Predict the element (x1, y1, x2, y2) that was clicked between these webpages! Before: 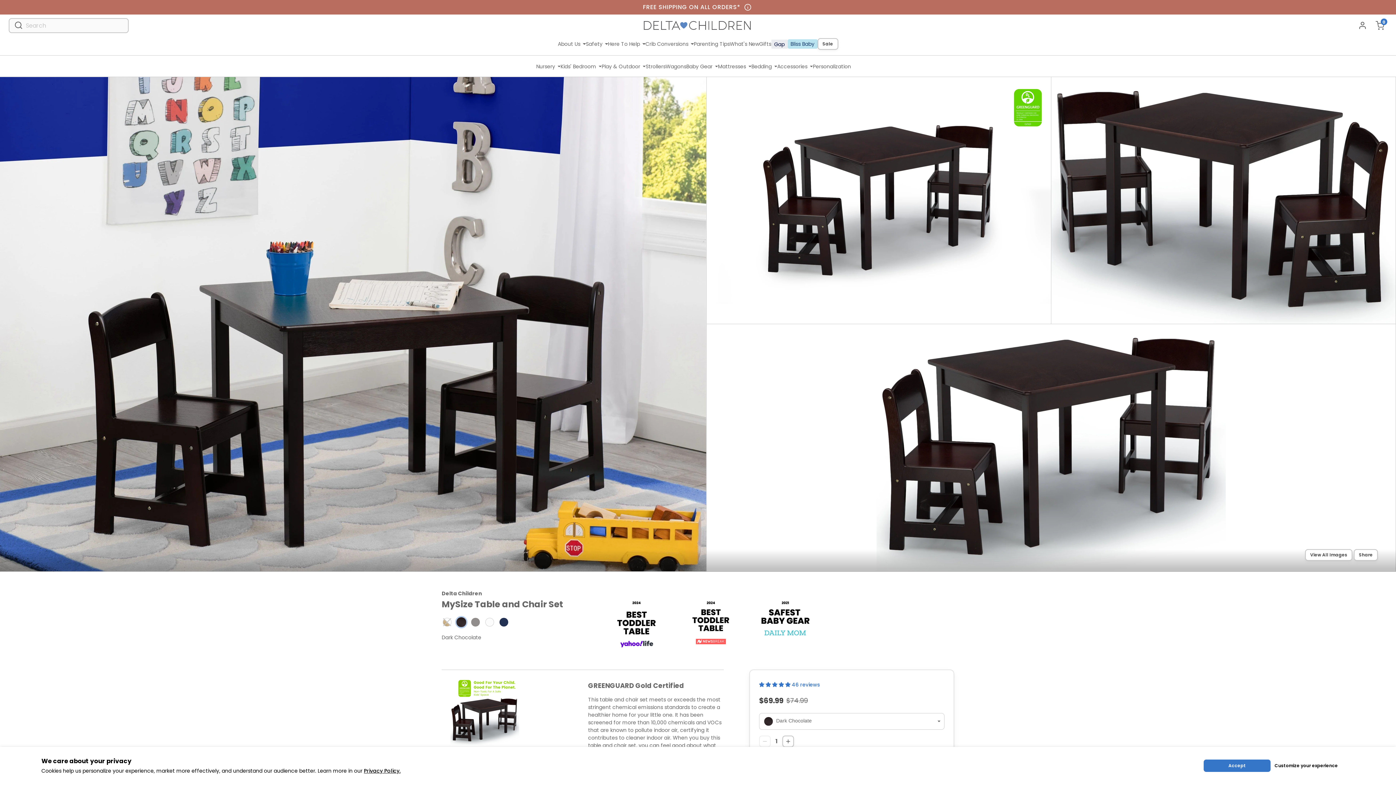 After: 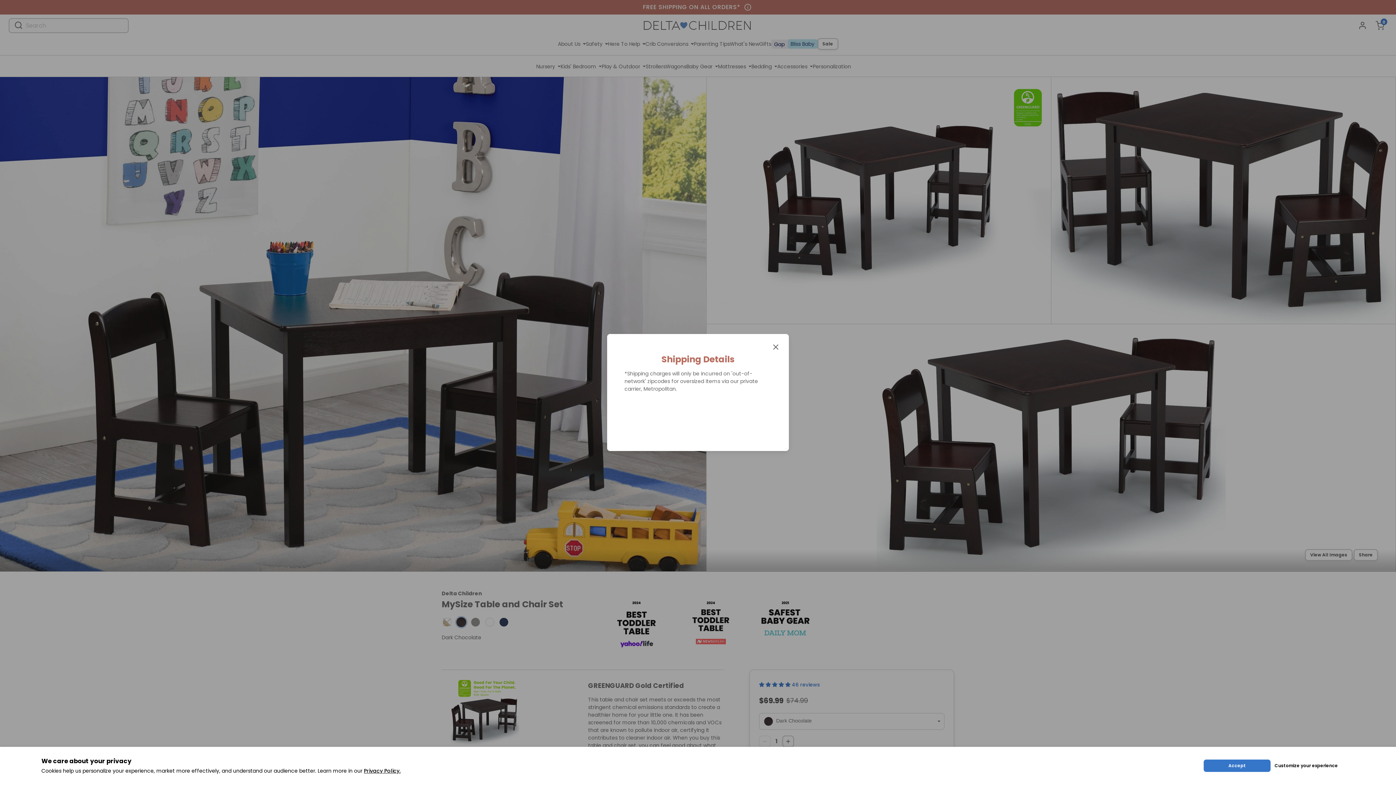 Action: bbox: (643, 2, 753, 11) label: FREE SHIPPING ON ALL ORDERS*  